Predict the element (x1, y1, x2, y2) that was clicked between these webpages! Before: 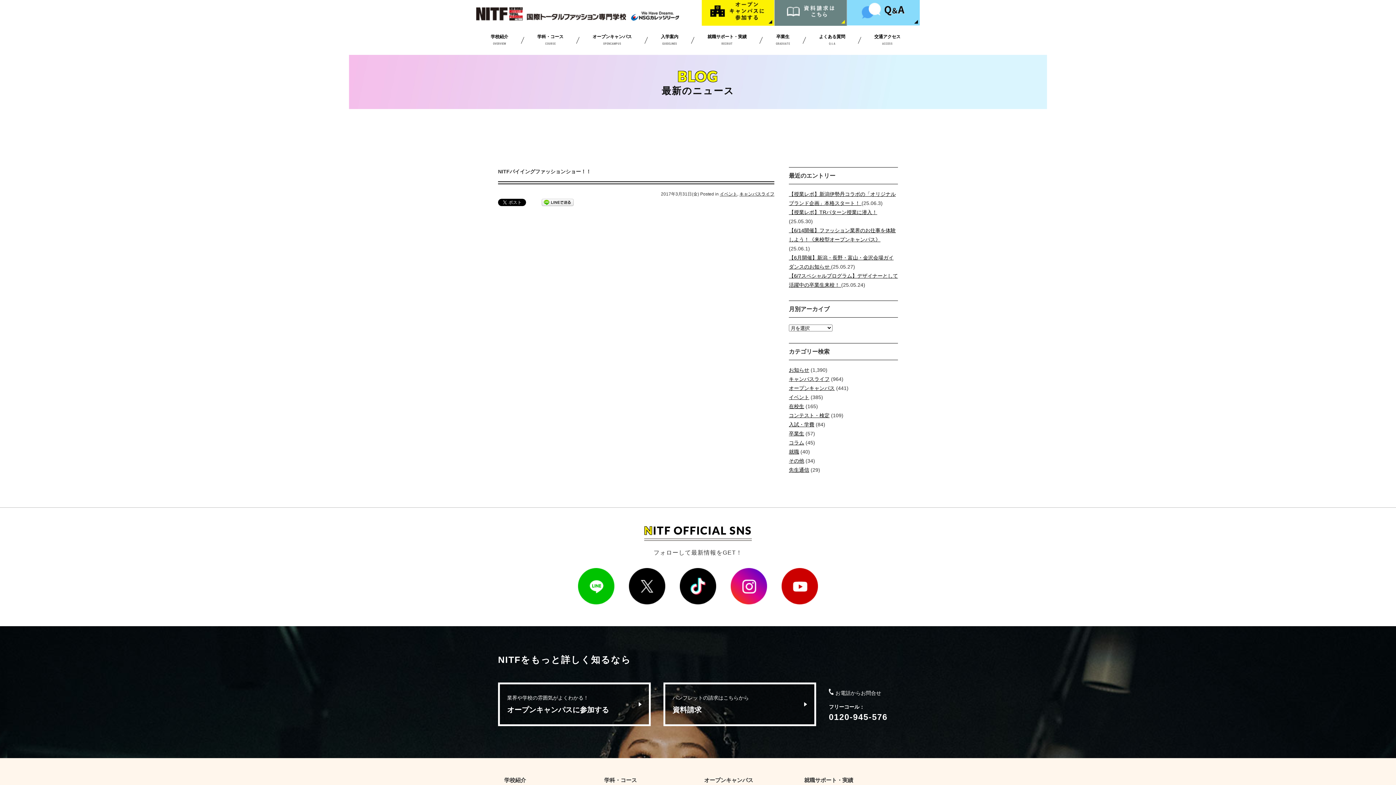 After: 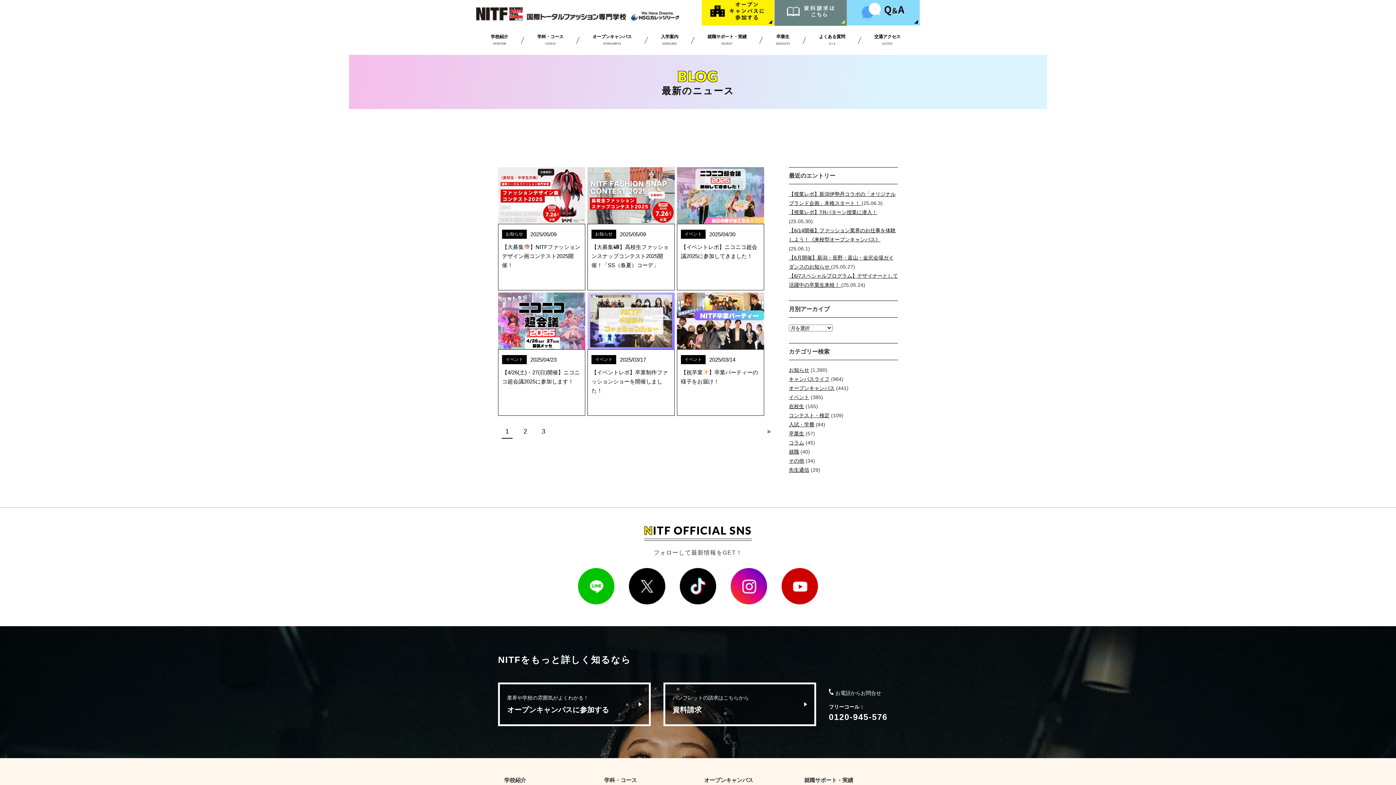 Action: bbox: (789, 394, 809, 400) label: イベント